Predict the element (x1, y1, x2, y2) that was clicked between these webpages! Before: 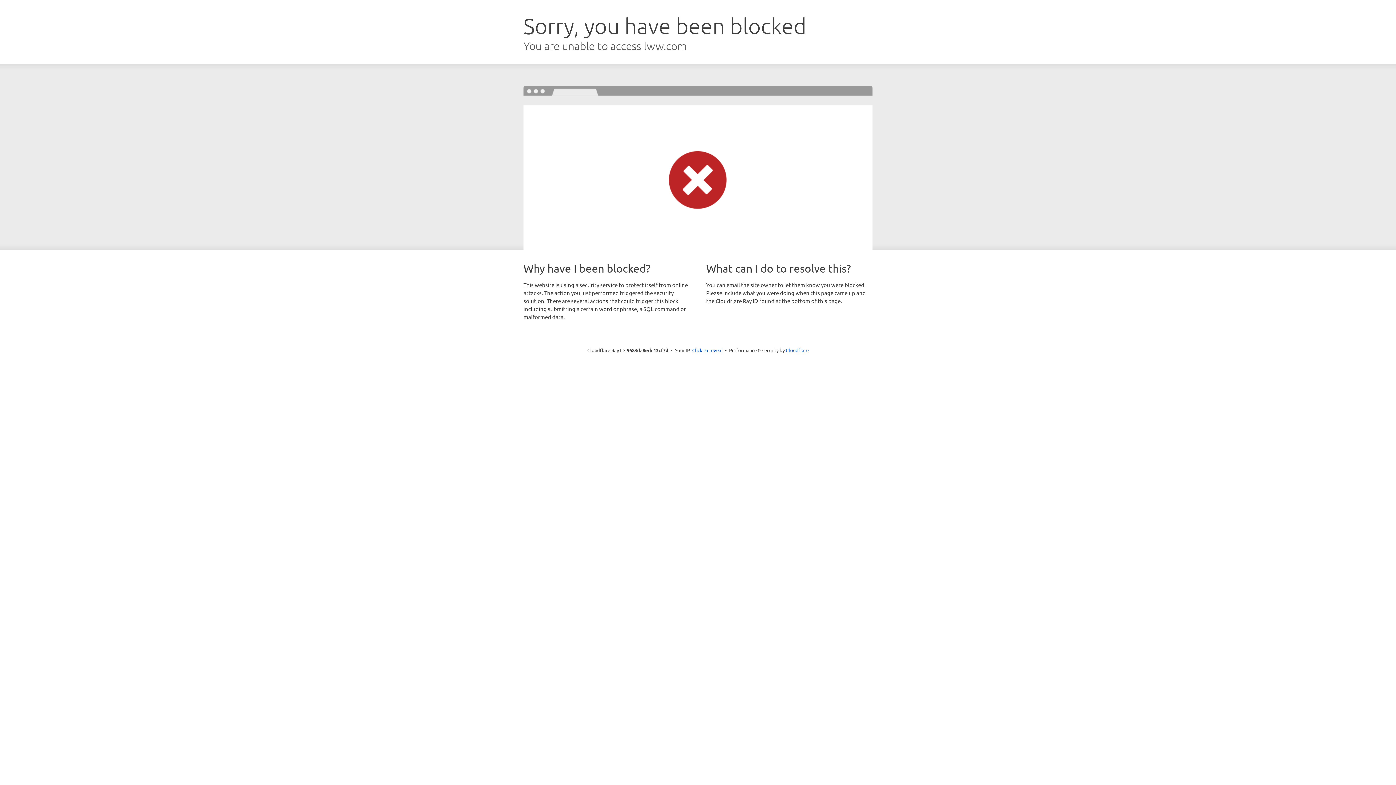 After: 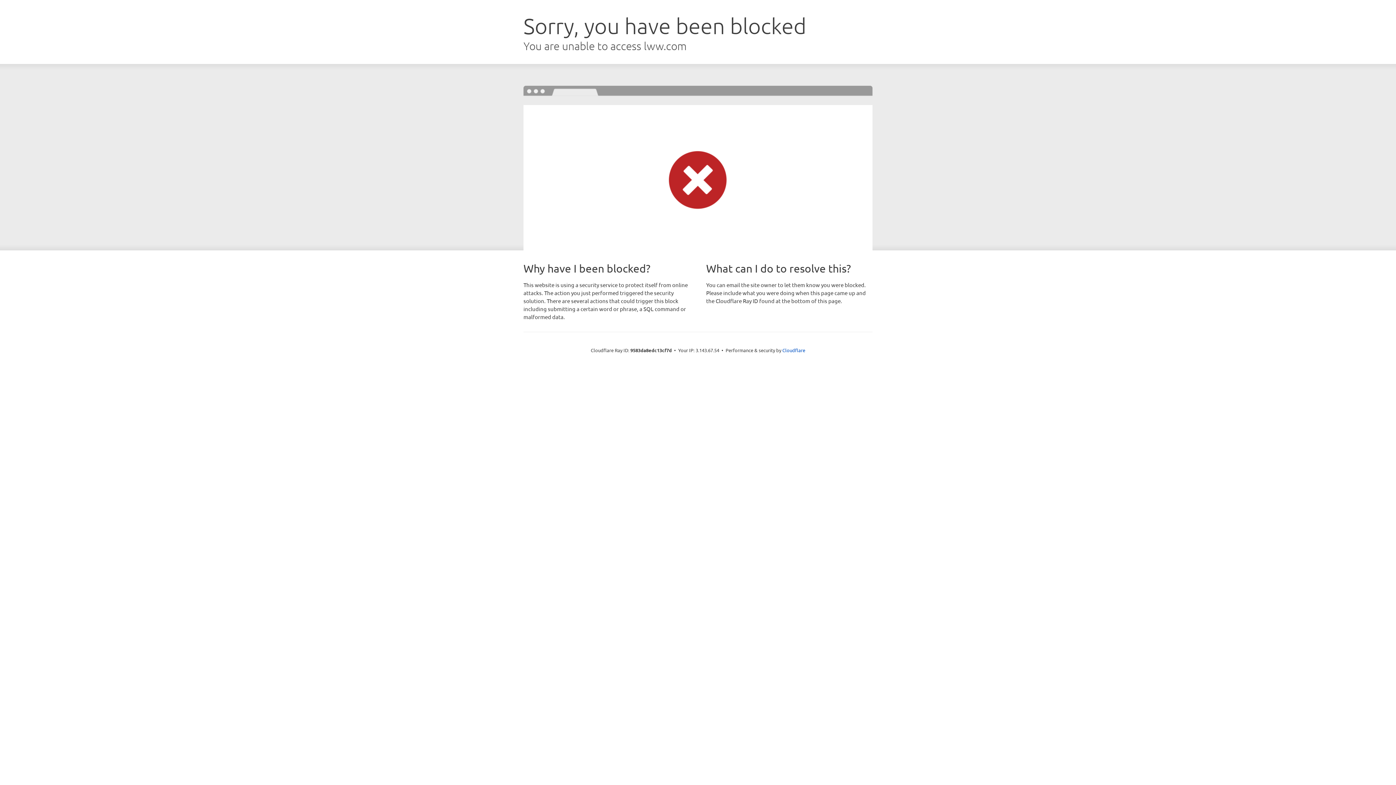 Action: bbox: (692, 346, 722, 353) label: Click to reveal